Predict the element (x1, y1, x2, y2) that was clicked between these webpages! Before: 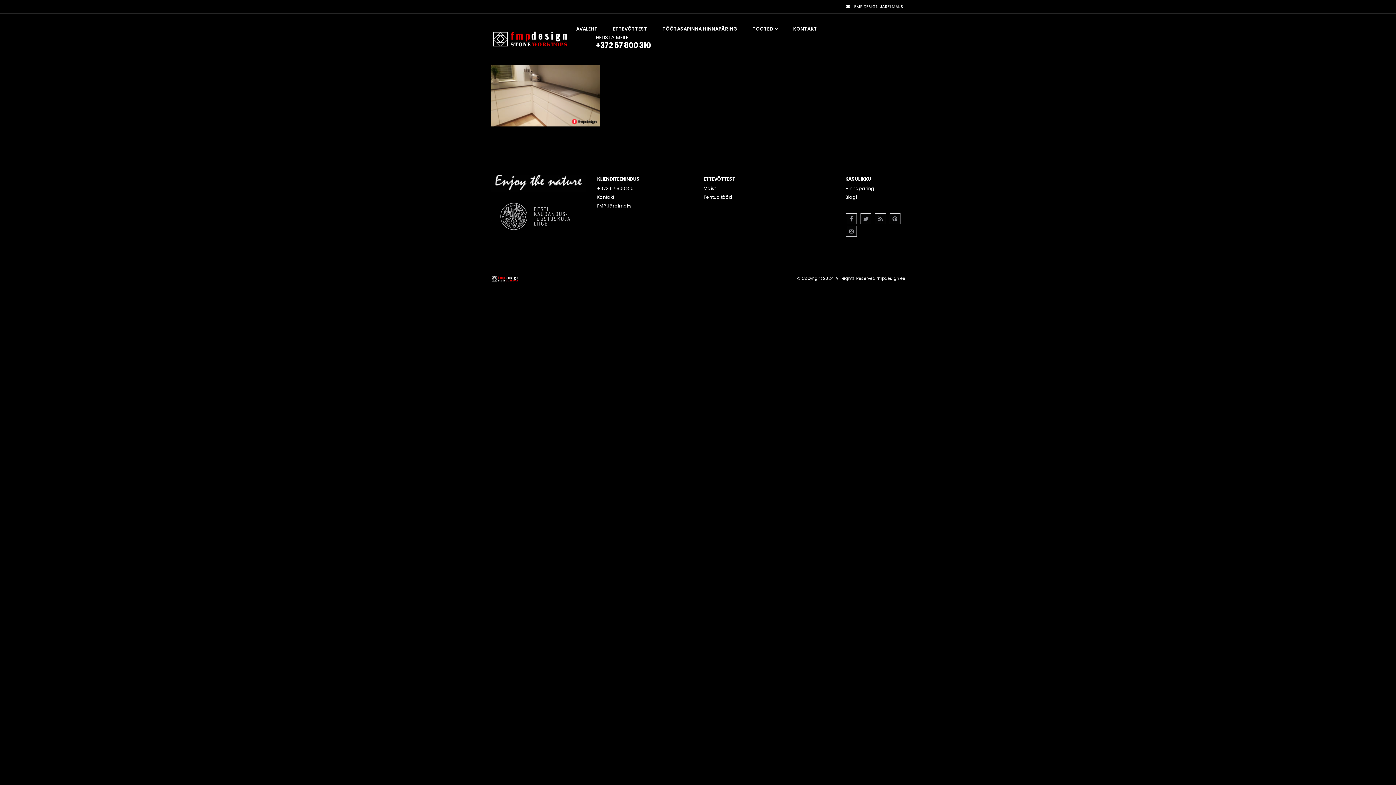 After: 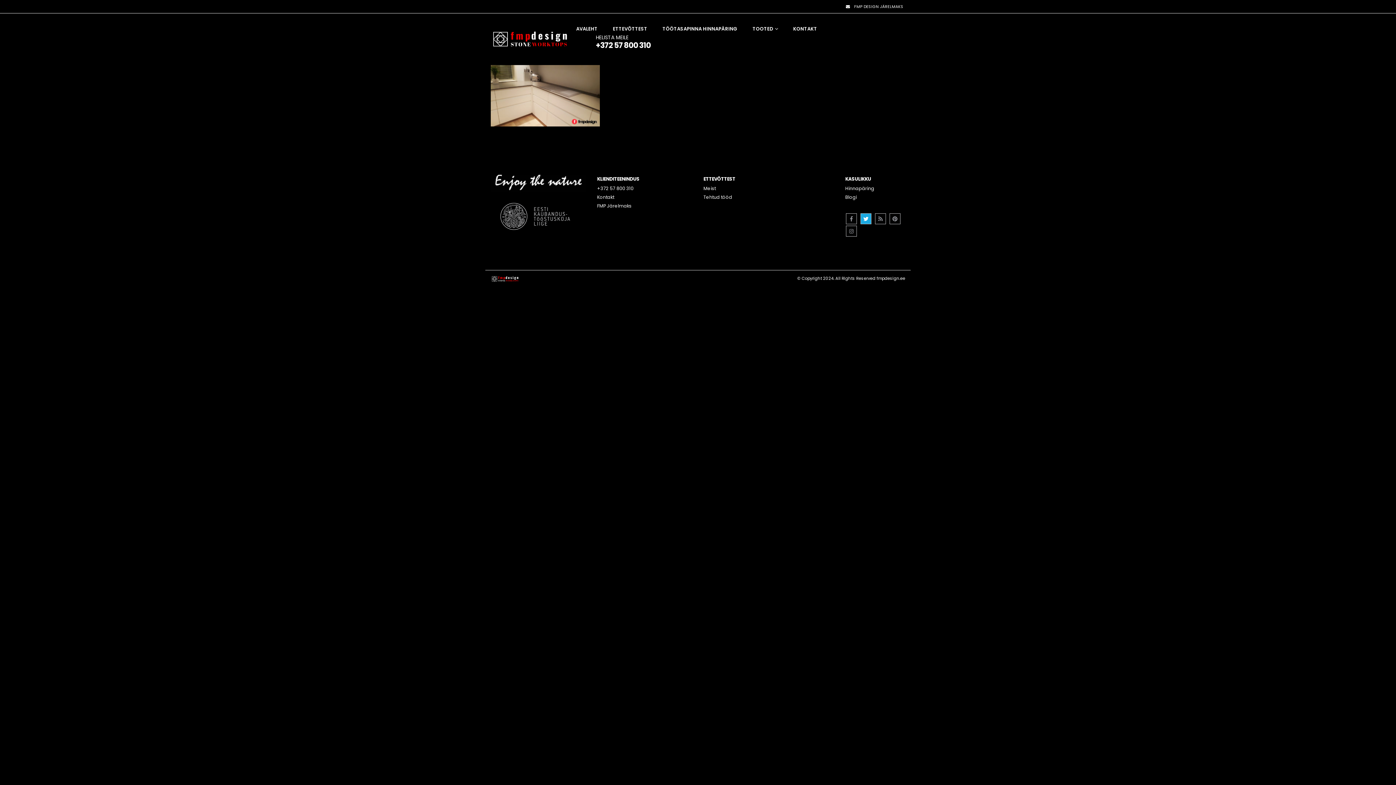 Action: label: Twitter bbox: (860, 213, 871, 224)